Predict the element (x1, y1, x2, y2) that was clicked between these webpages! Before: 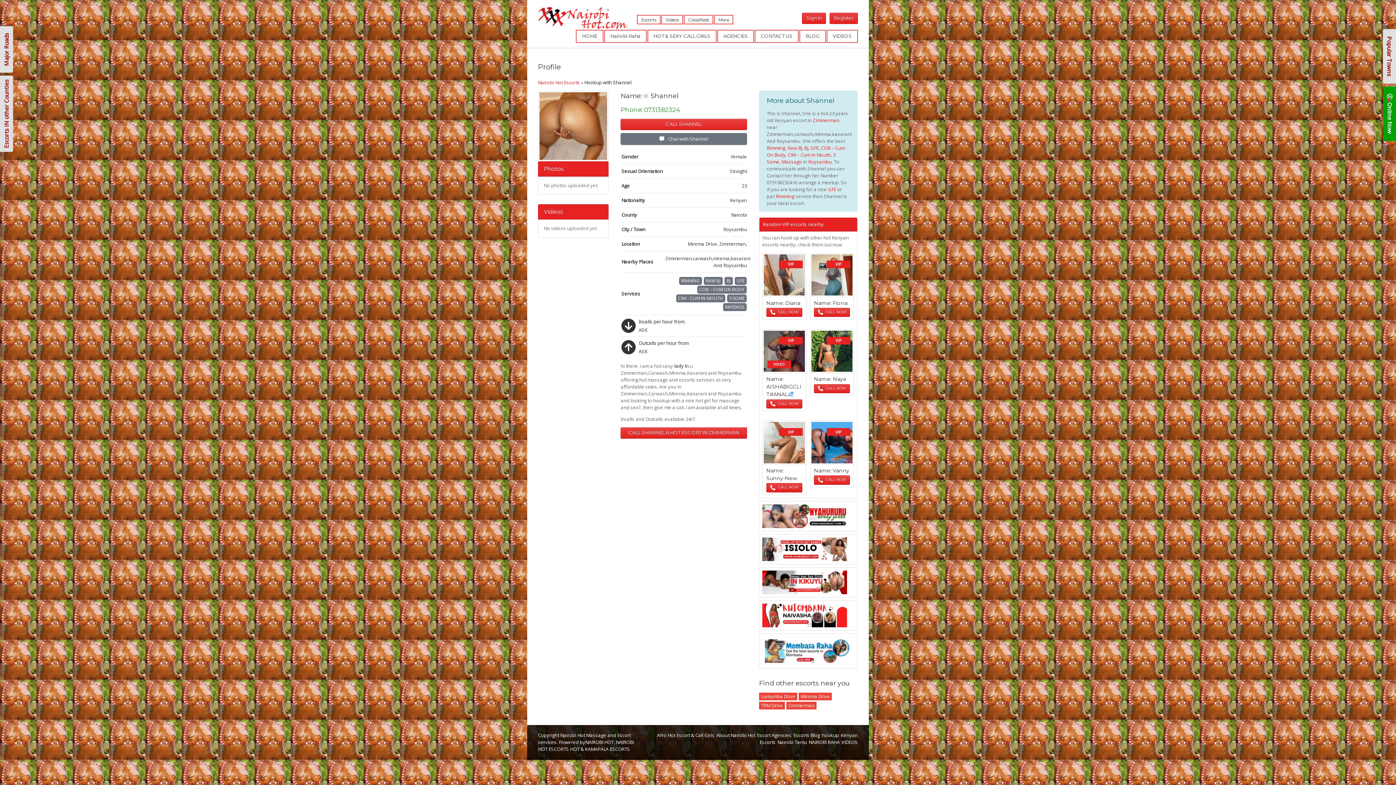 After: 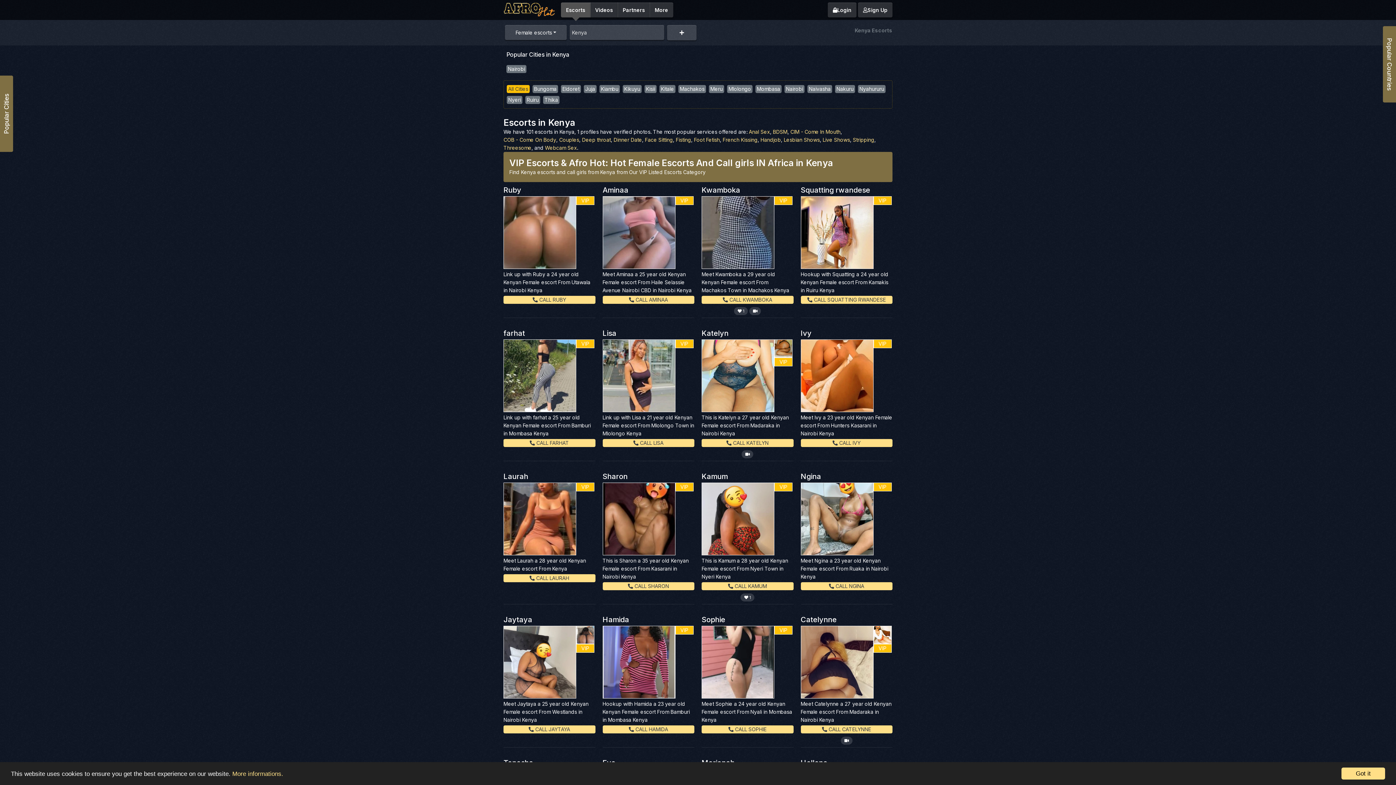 Action: label: Afro Hot Escort & Call Girls bbox: (657, 732, 714, 739)